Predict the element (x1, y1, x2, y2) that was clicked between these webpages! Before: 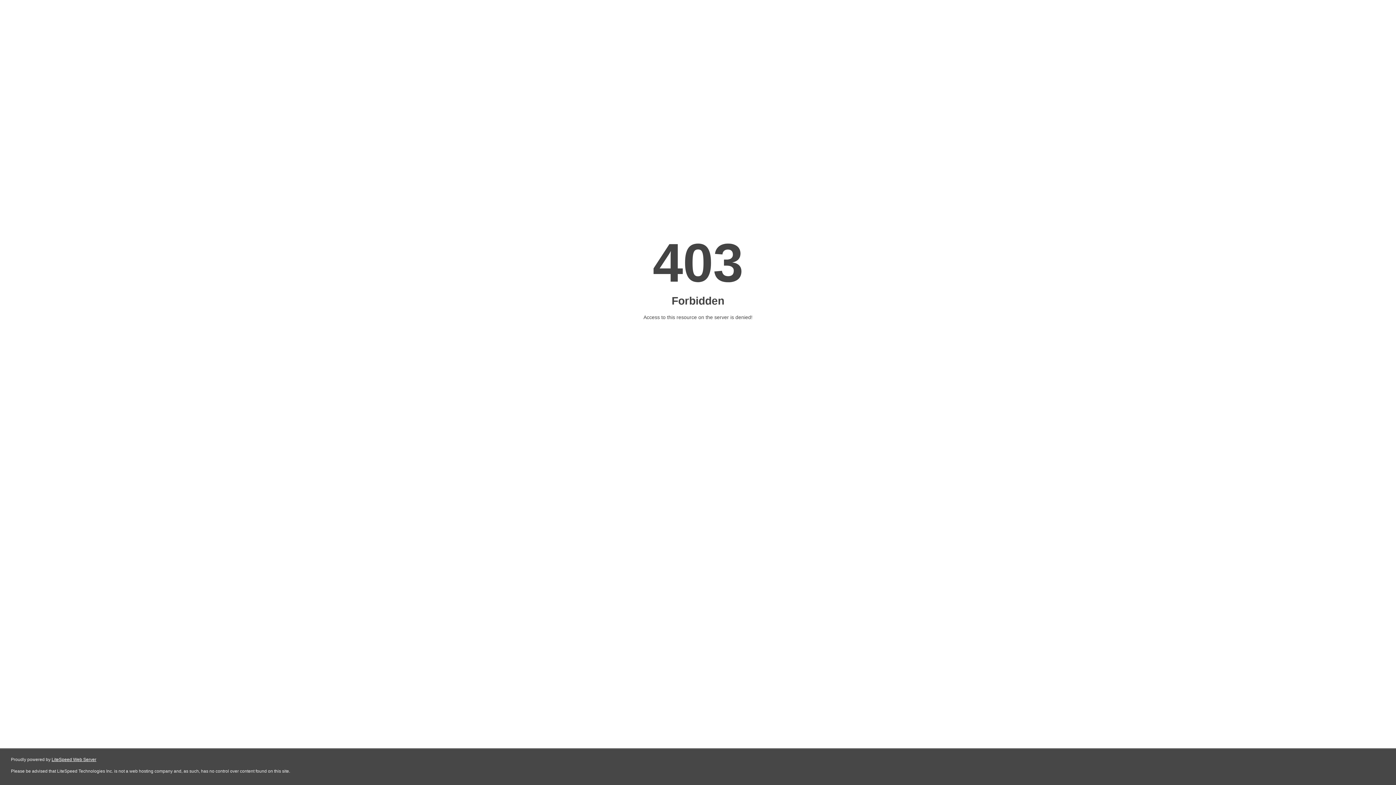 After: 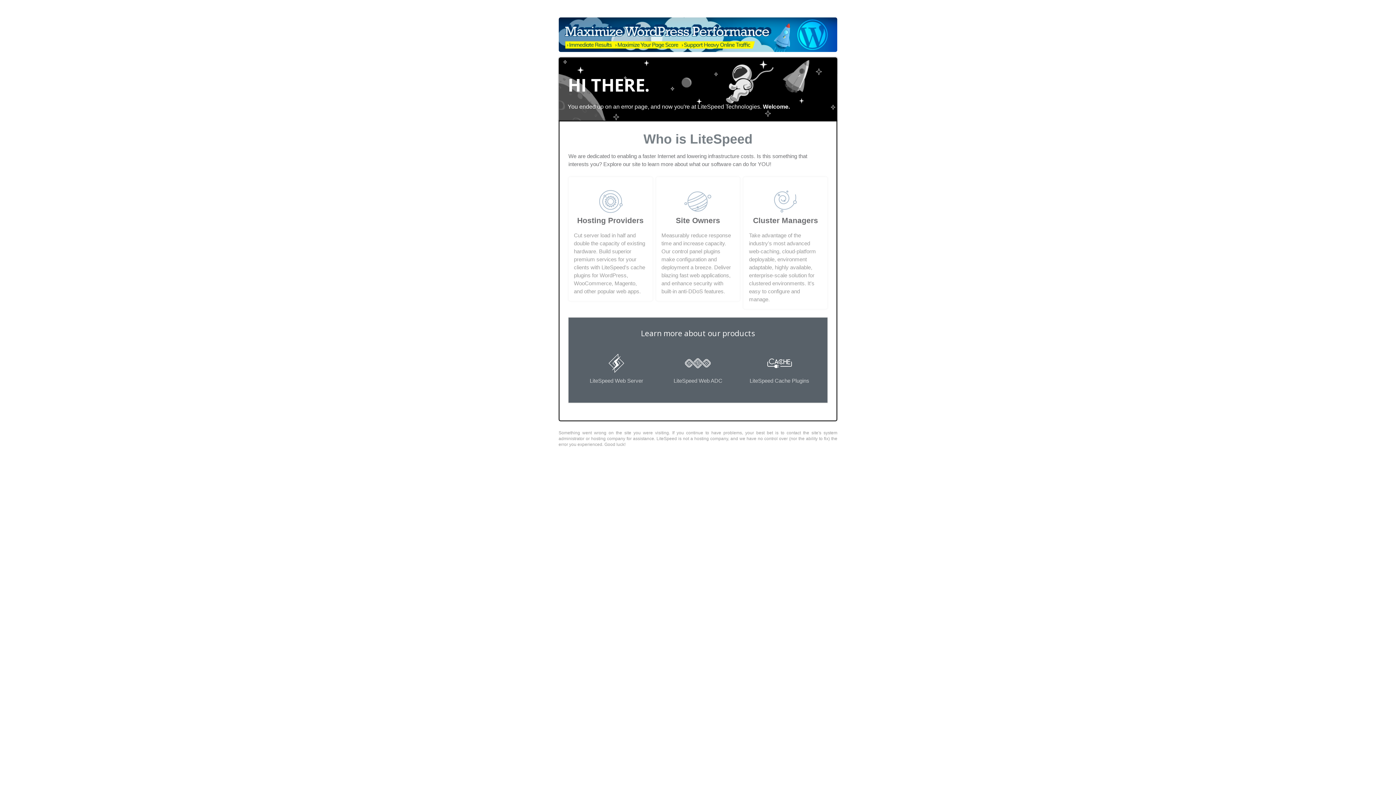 Action: label: LiteSpeed Web Server bbox: (51, 757, 96, 762)